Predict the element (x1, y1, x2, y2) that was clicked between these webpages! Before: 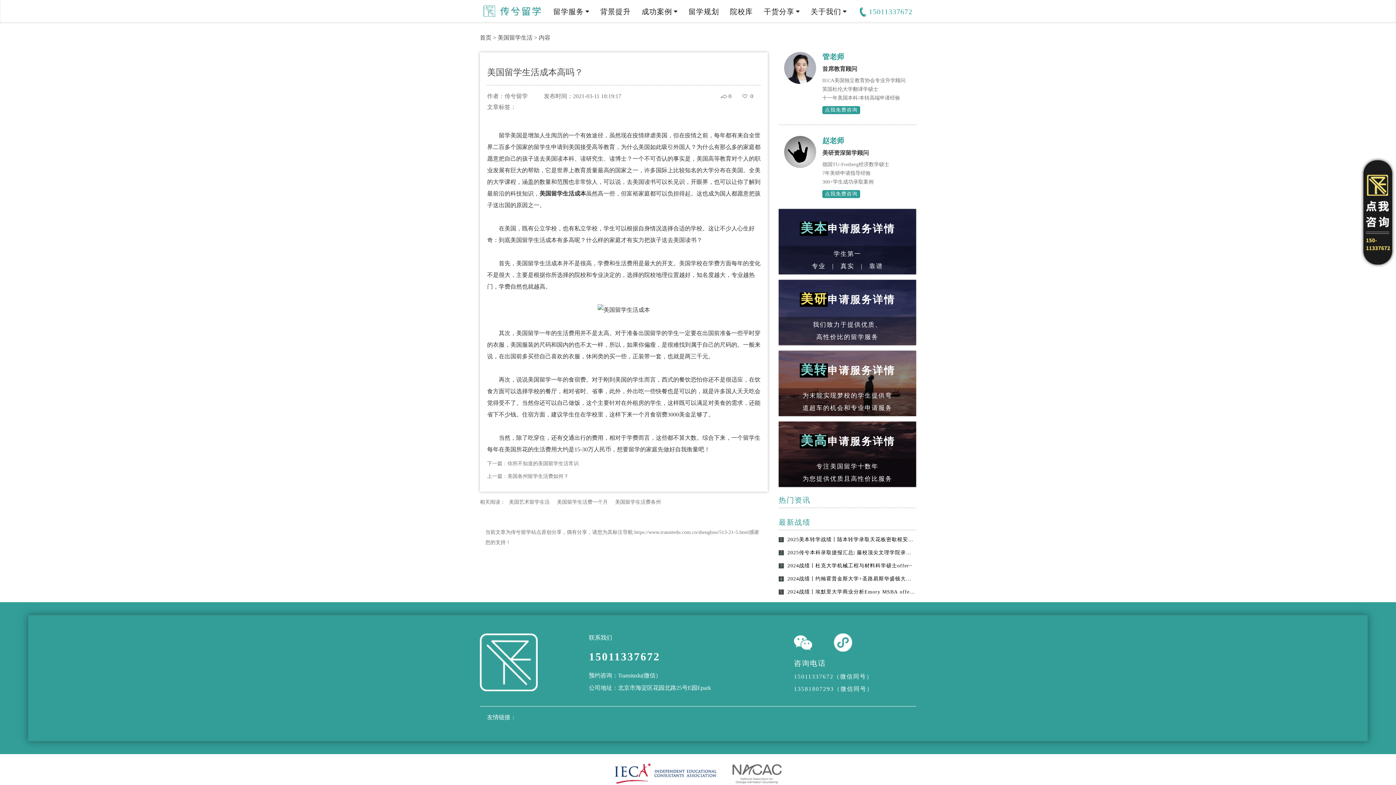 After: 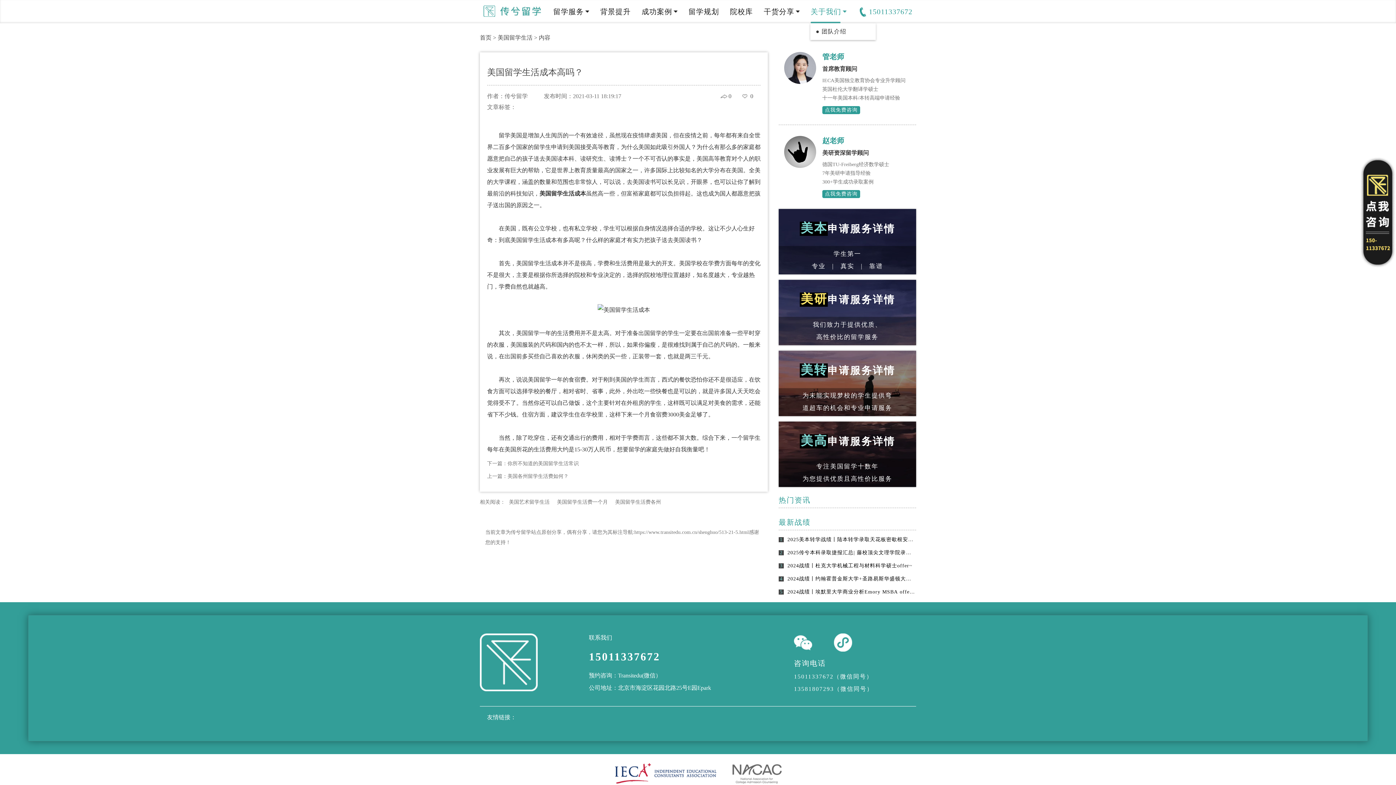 Action: label: 关于我们 bbox: (810, 0, 846, 23)